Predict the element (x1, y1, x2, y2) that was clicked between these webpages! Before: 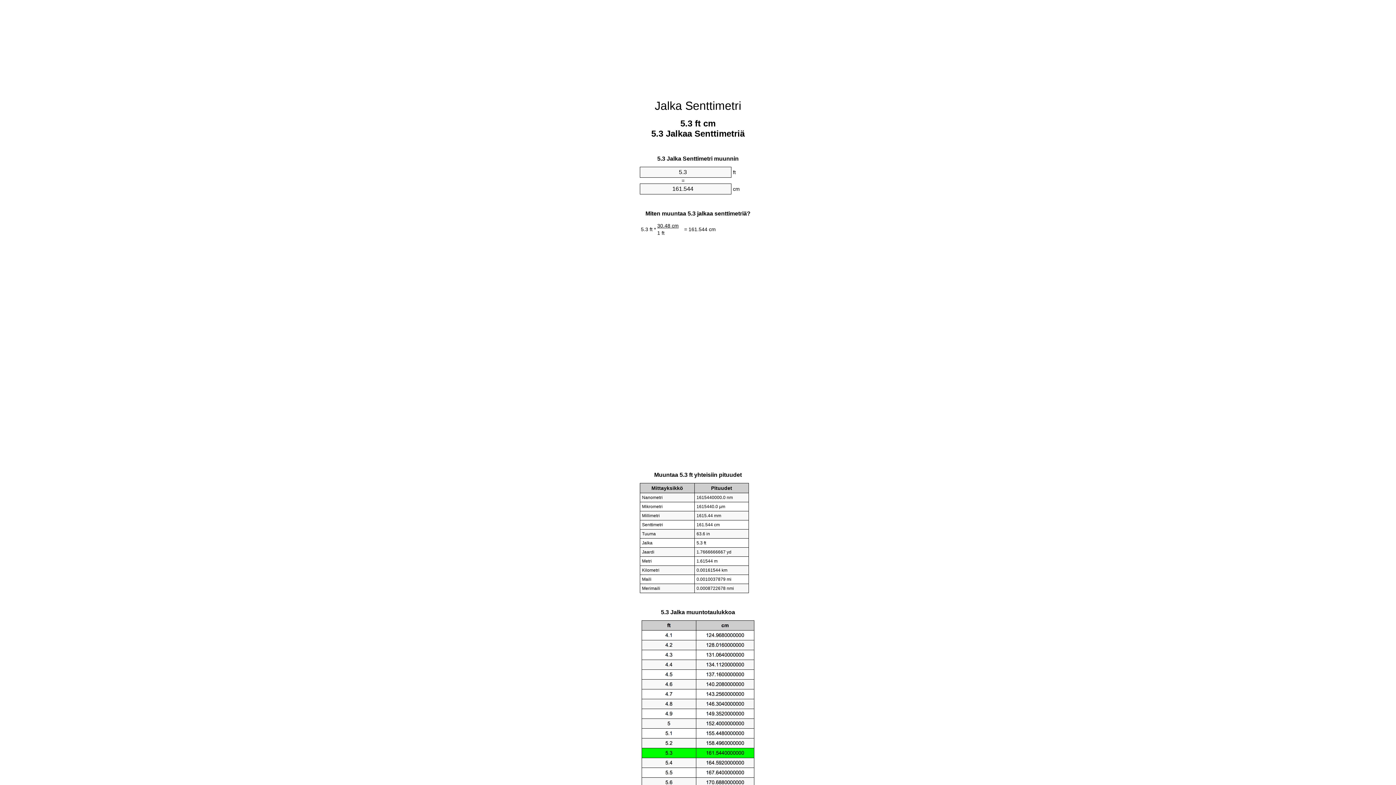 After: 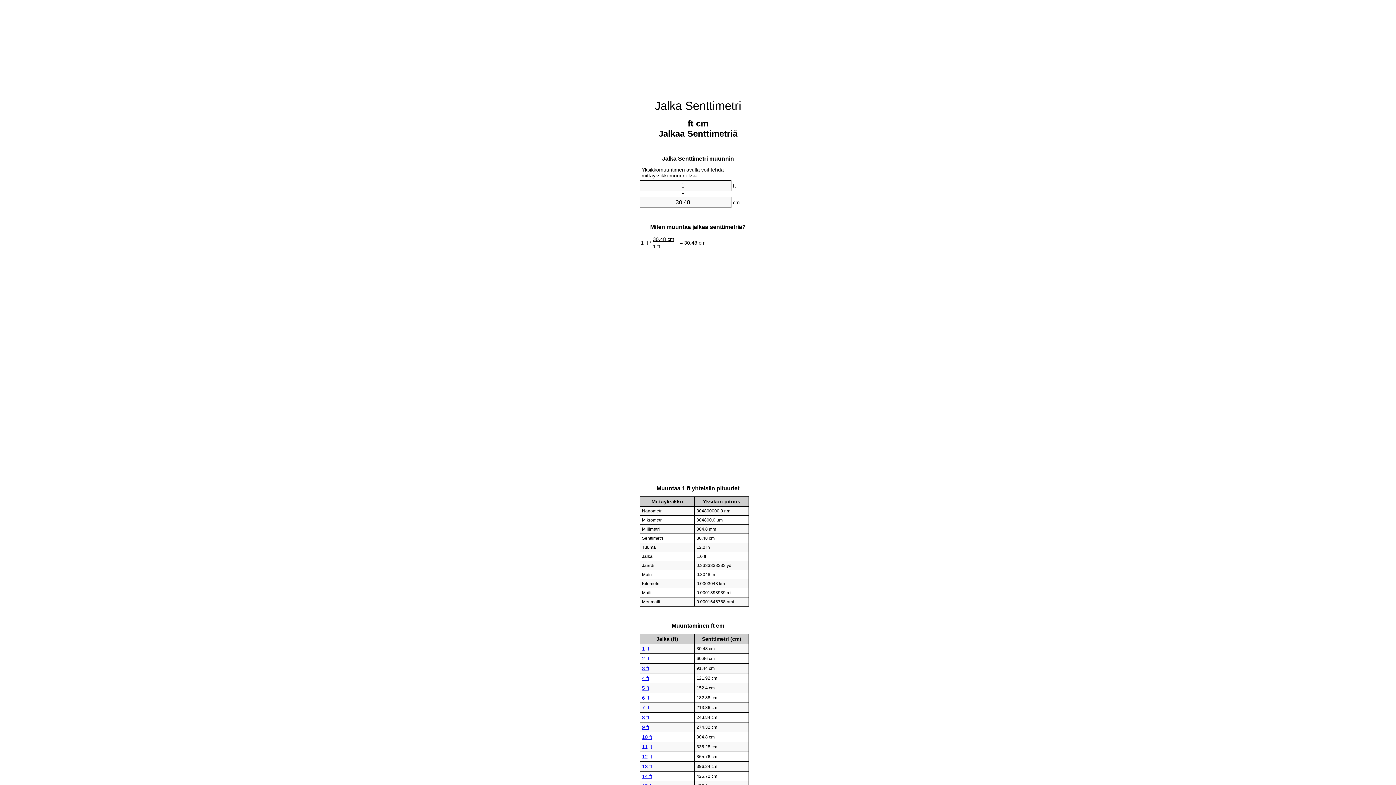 Action: bbox: (654, 99, 741, 112) label: Jalka Senttimetri